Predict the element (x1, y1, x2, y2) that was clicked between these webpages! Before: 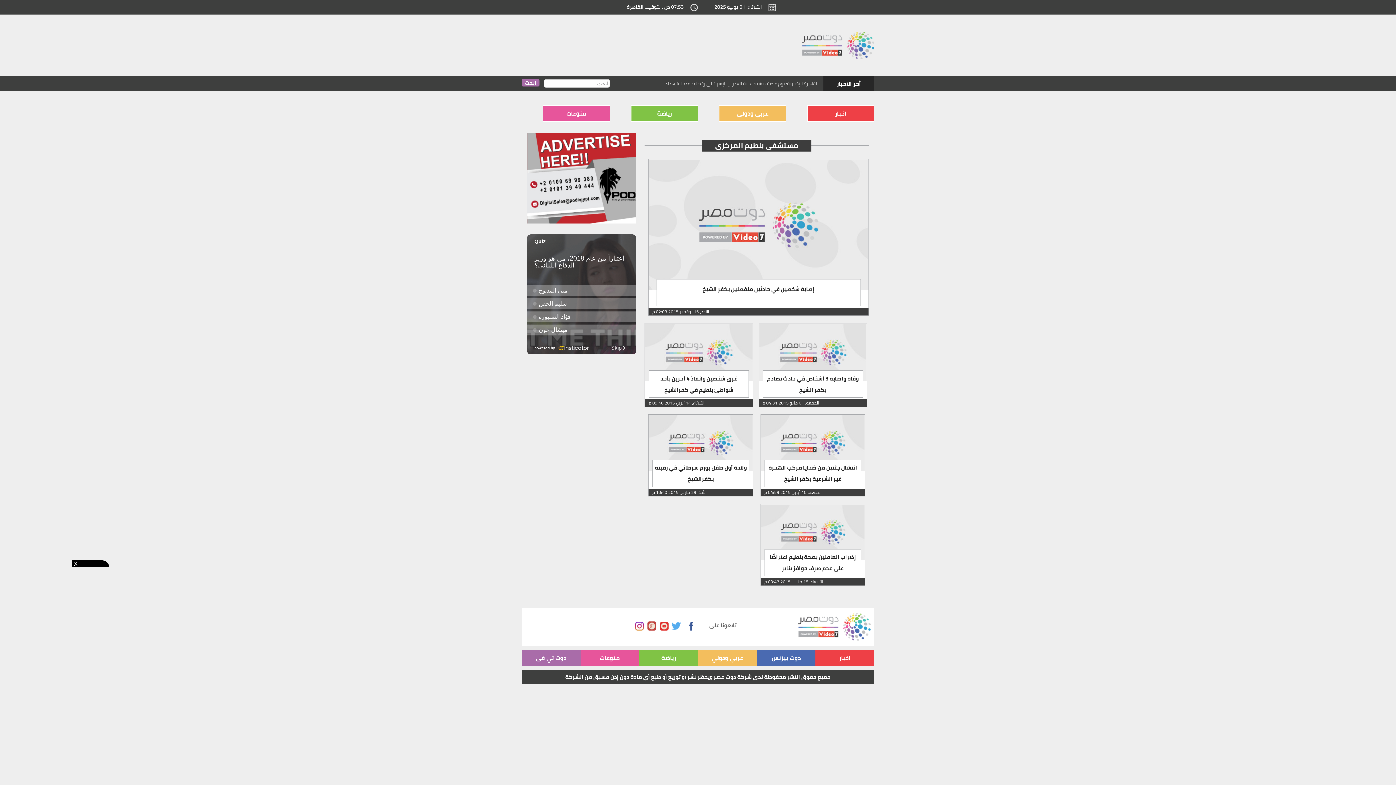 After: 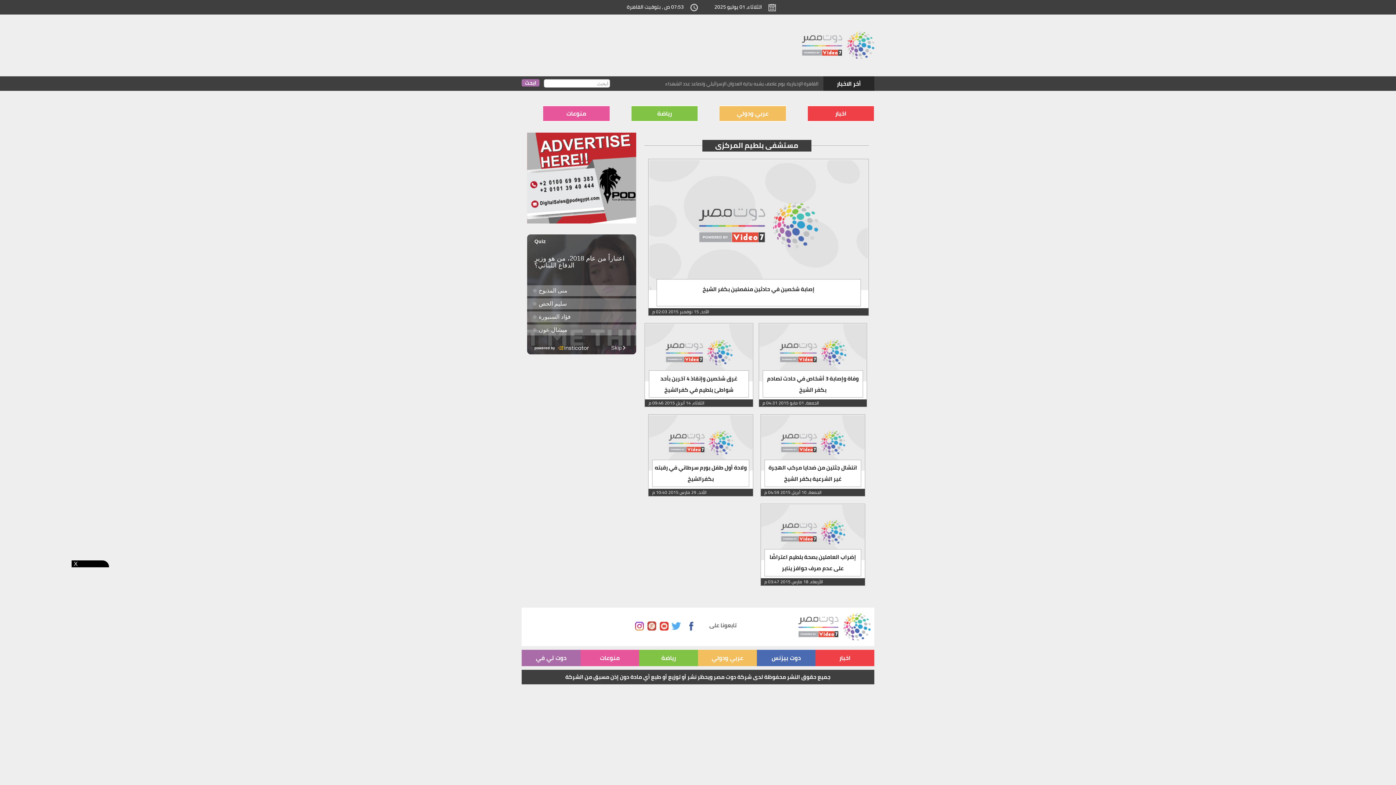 Action: bbox: (635, 623, 644, 628)